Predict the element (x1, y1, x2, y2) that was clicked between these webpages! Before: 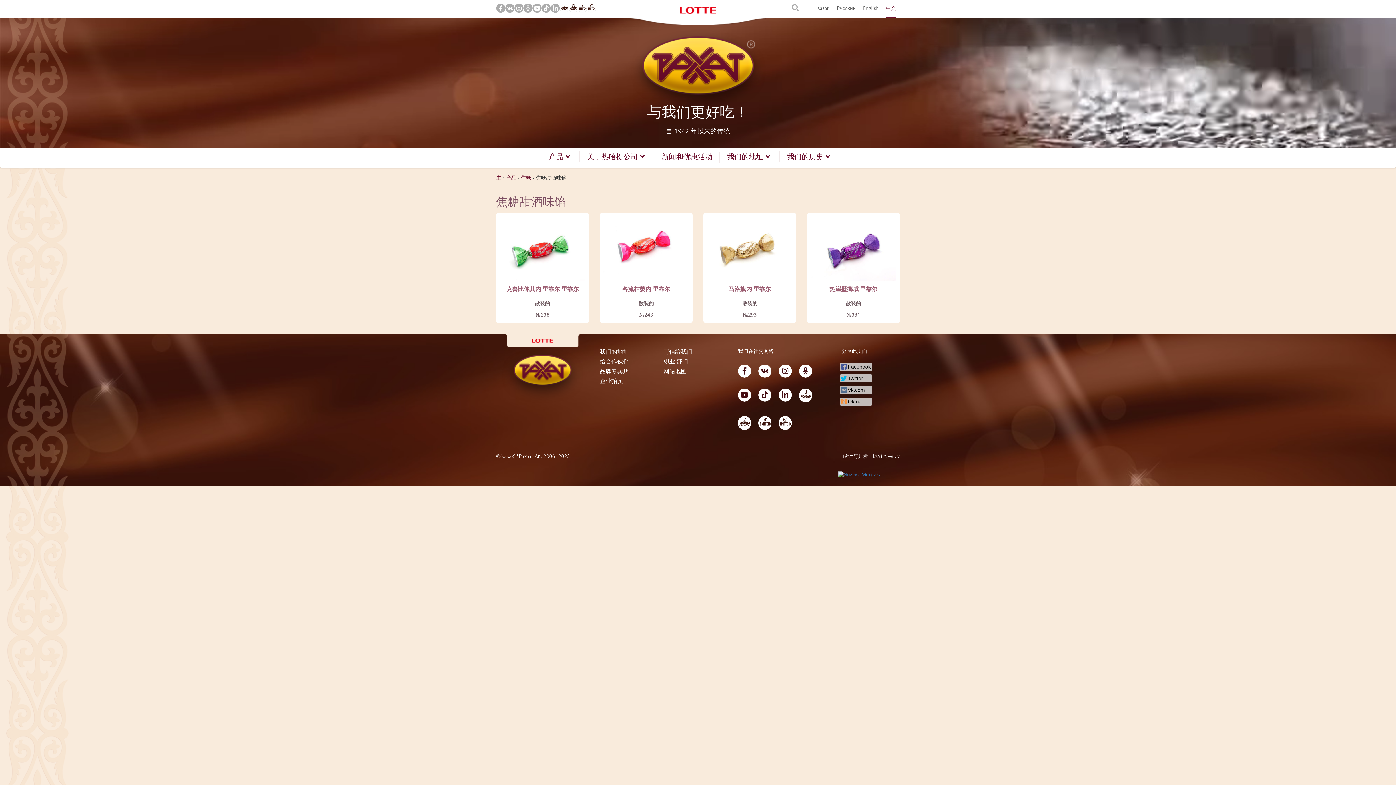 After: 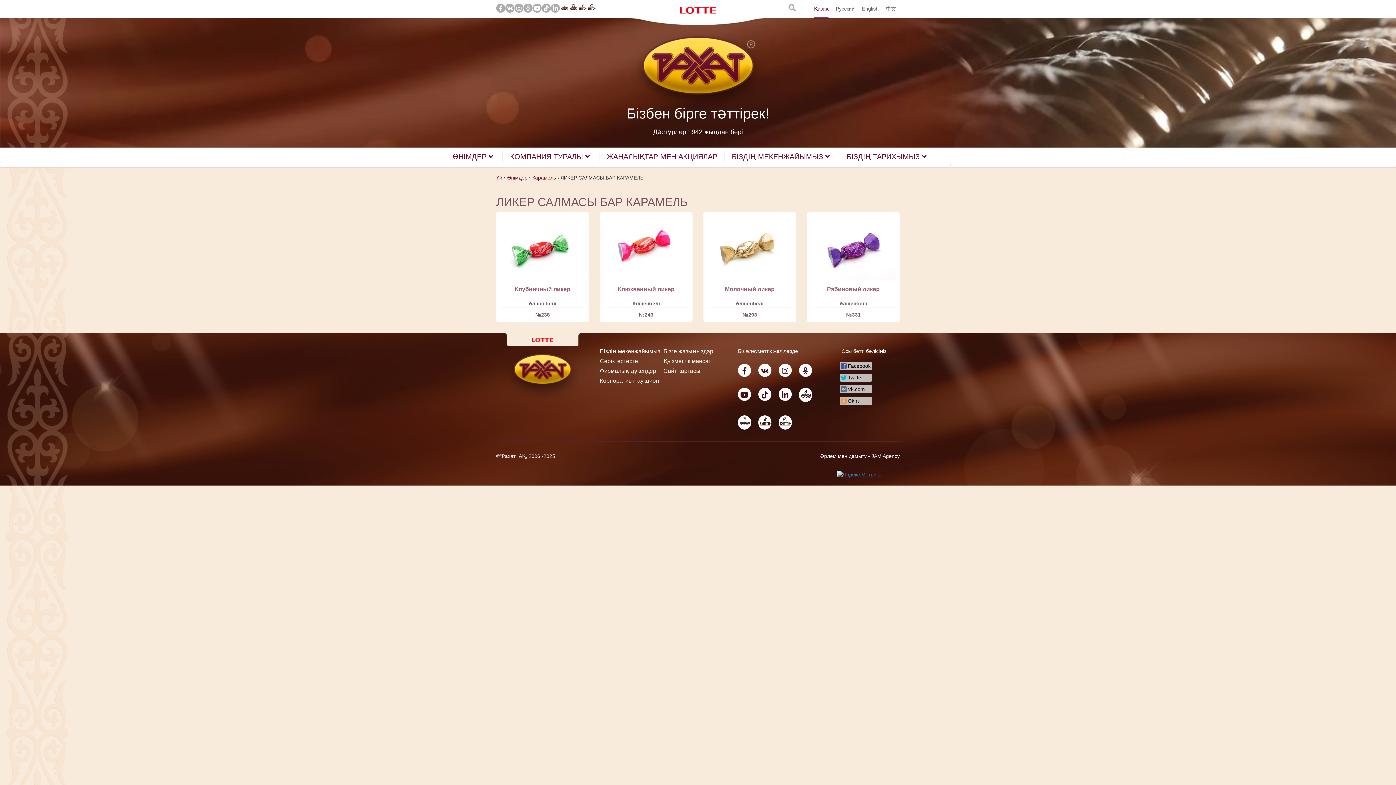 Action: label: Қазақ bbox: (817, 6, 829, 11)